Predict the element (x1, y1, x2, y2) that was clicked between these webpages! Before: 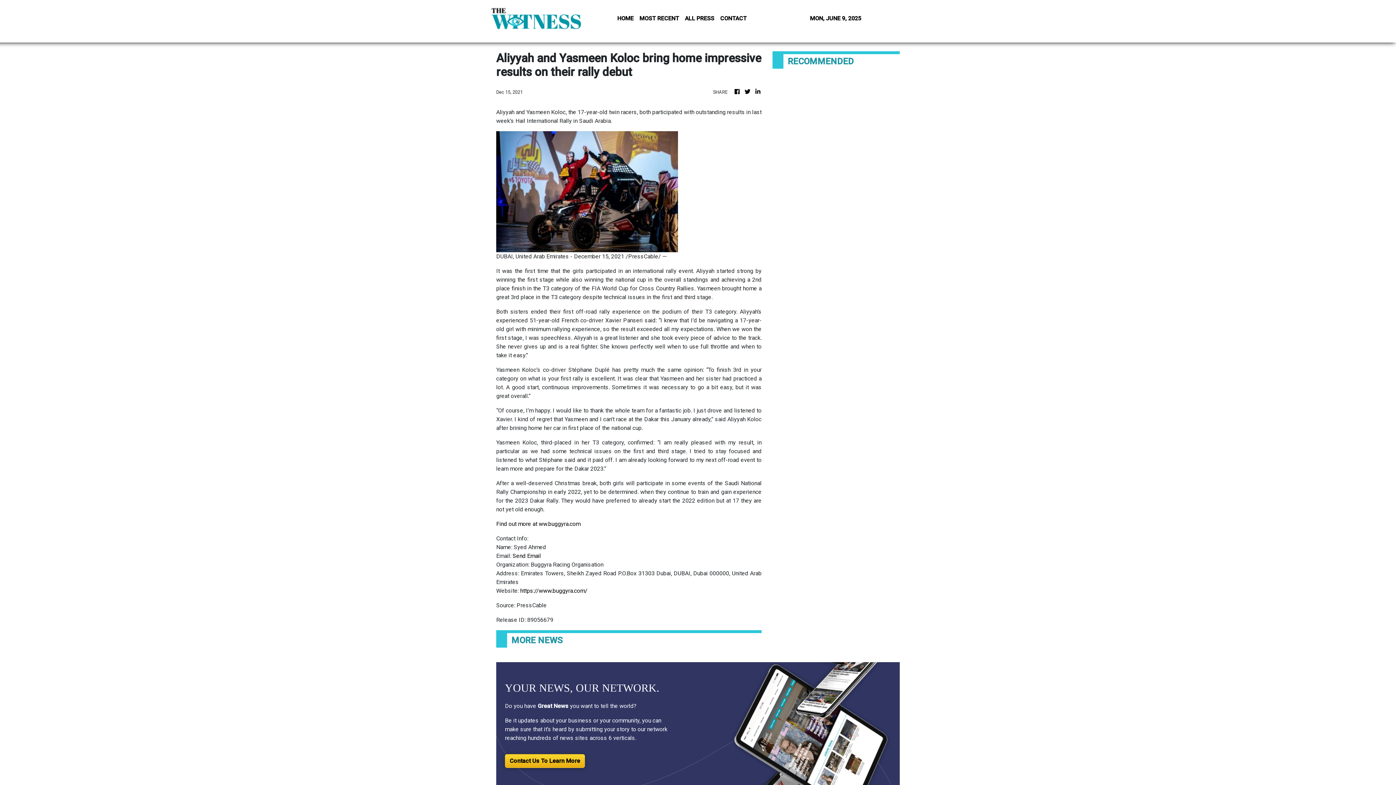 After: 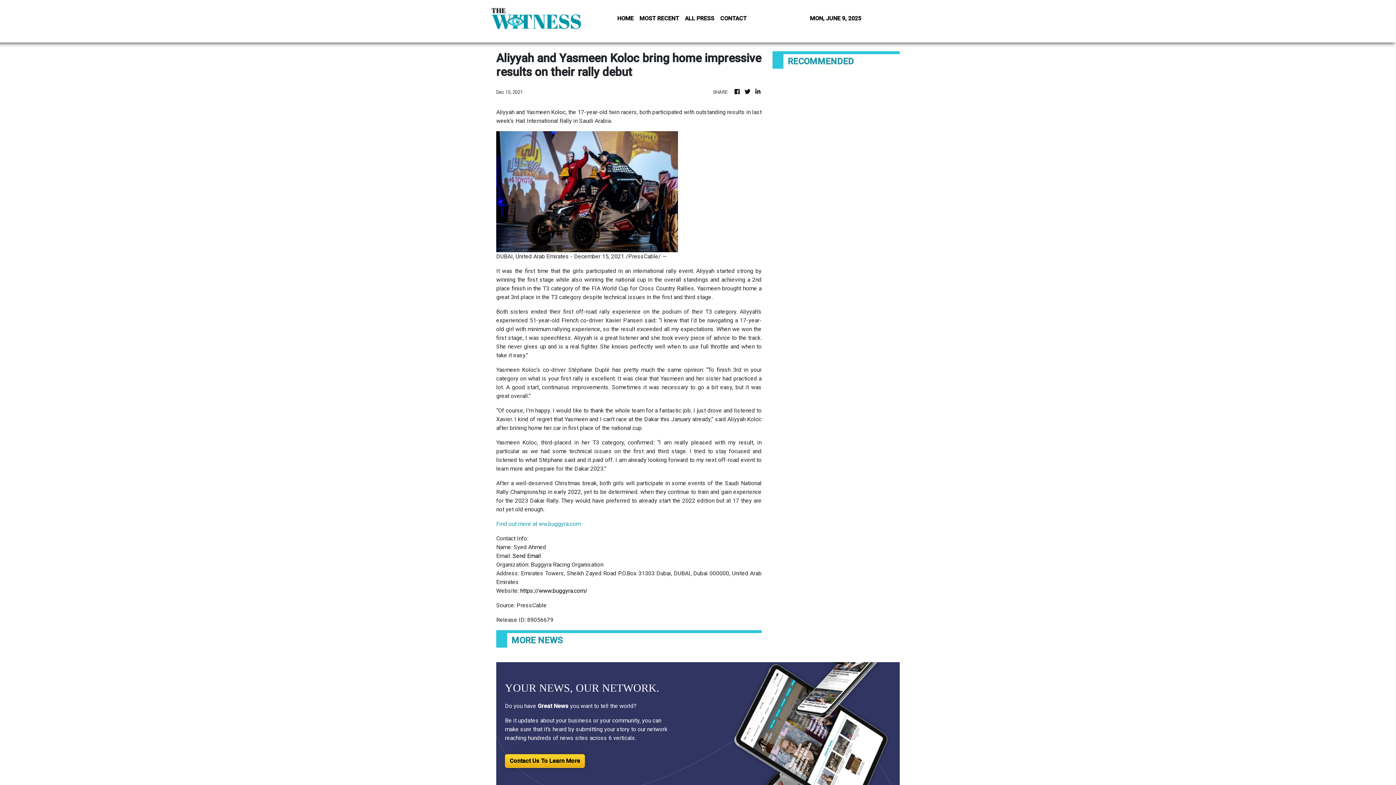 Action: label: Find out more at ww.buggyra.com bbox: (496, 520, 580, 527)